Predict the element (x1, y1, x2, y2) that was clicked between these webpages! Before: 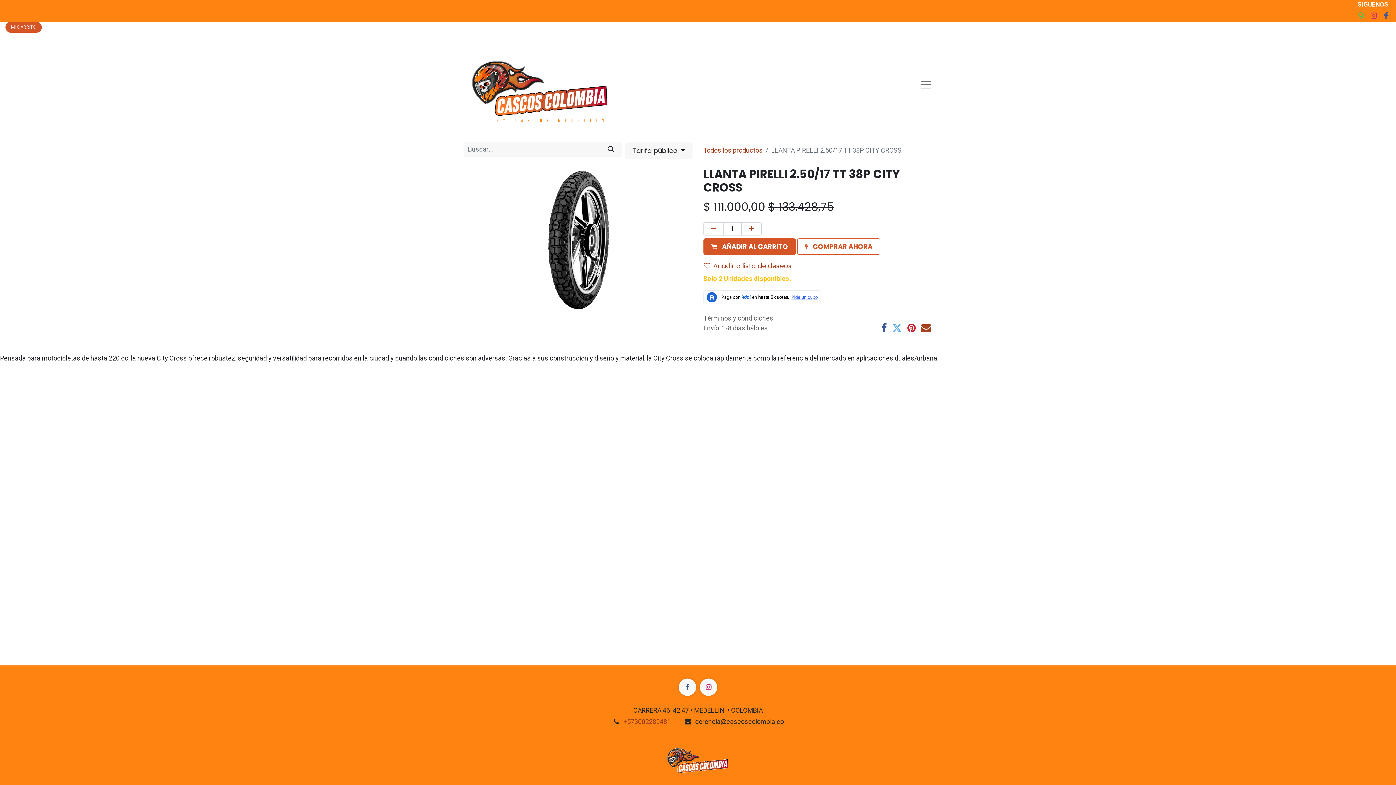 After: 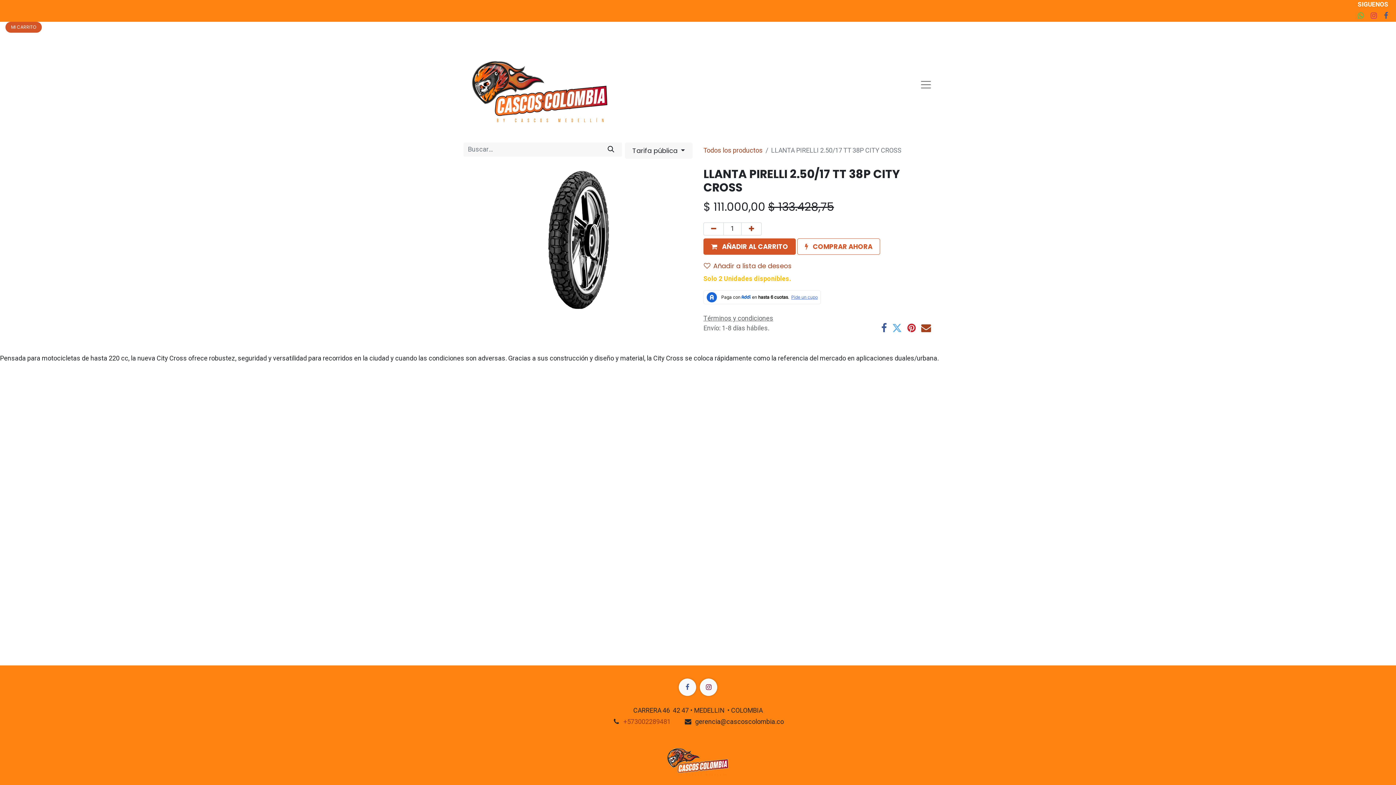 Action: bbox: (700, 678, 717, 696) label: ​